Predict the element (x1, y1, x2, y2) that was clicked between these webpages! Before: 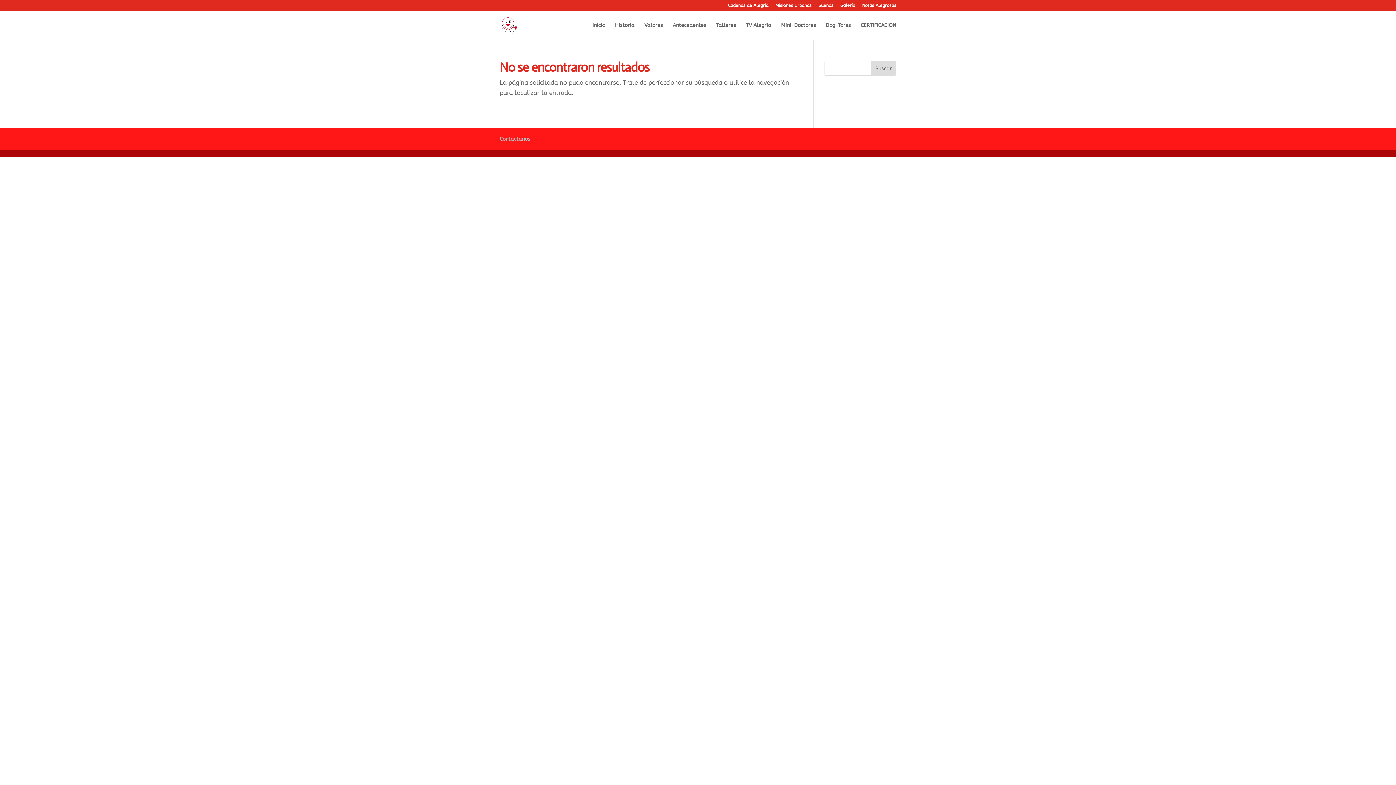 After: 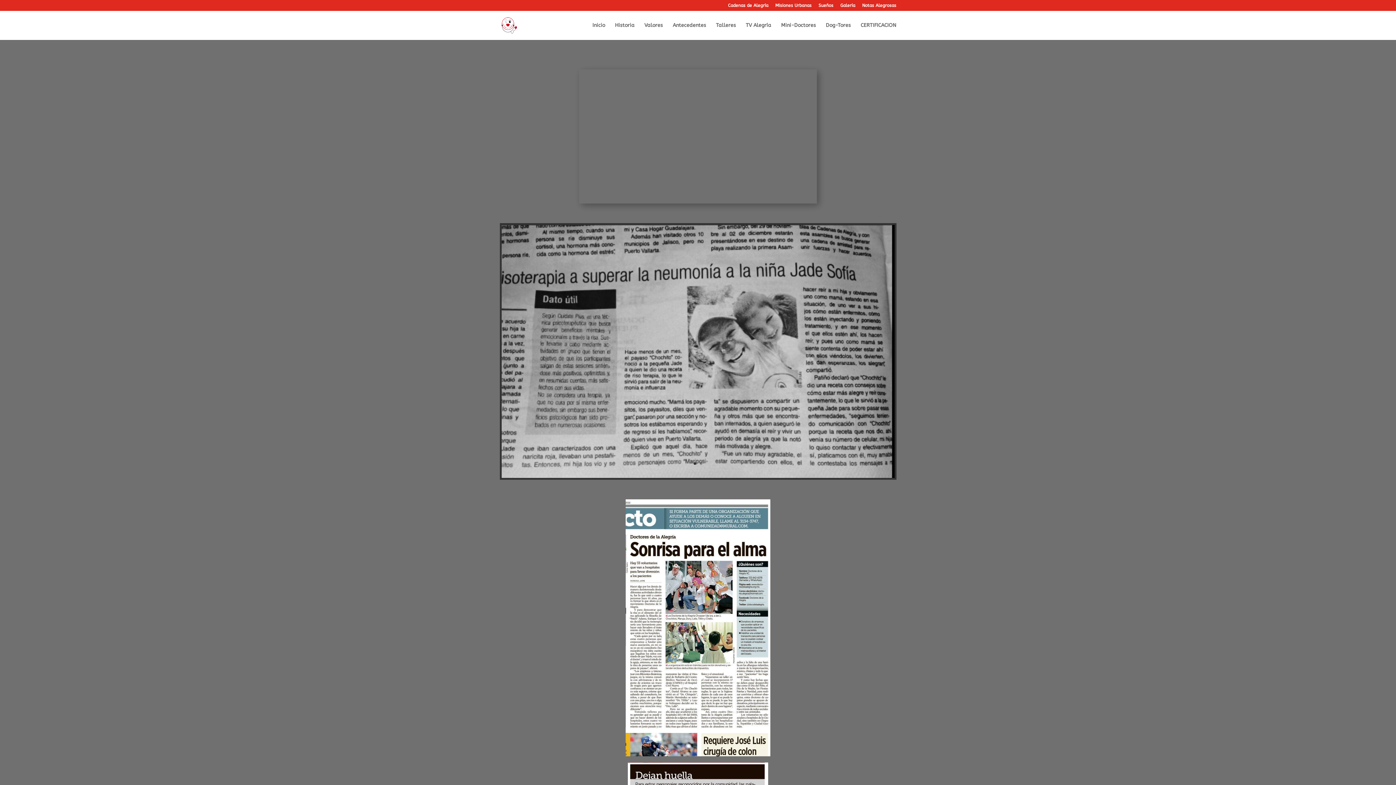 Action: bbox: (862, 3, 896, 10) label: Notas Alegrosas